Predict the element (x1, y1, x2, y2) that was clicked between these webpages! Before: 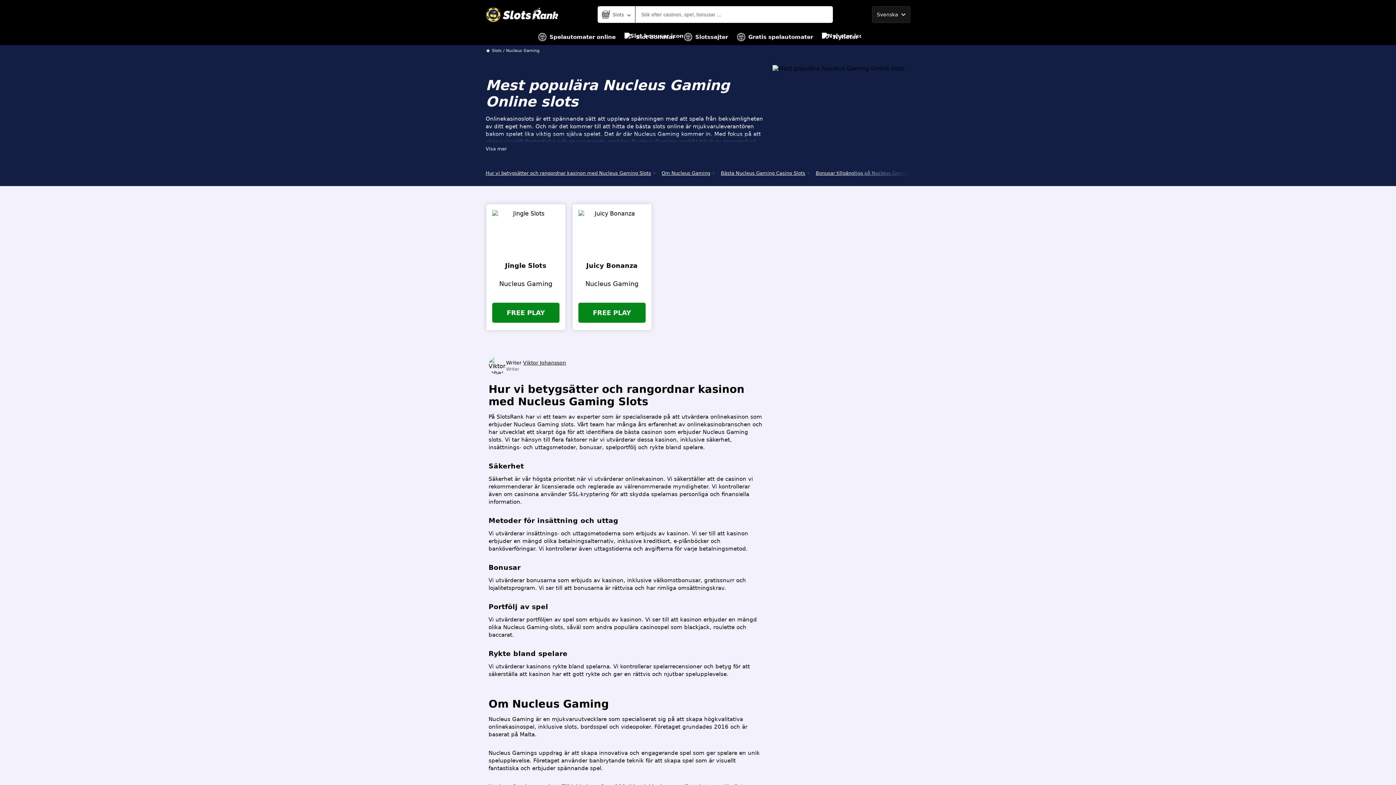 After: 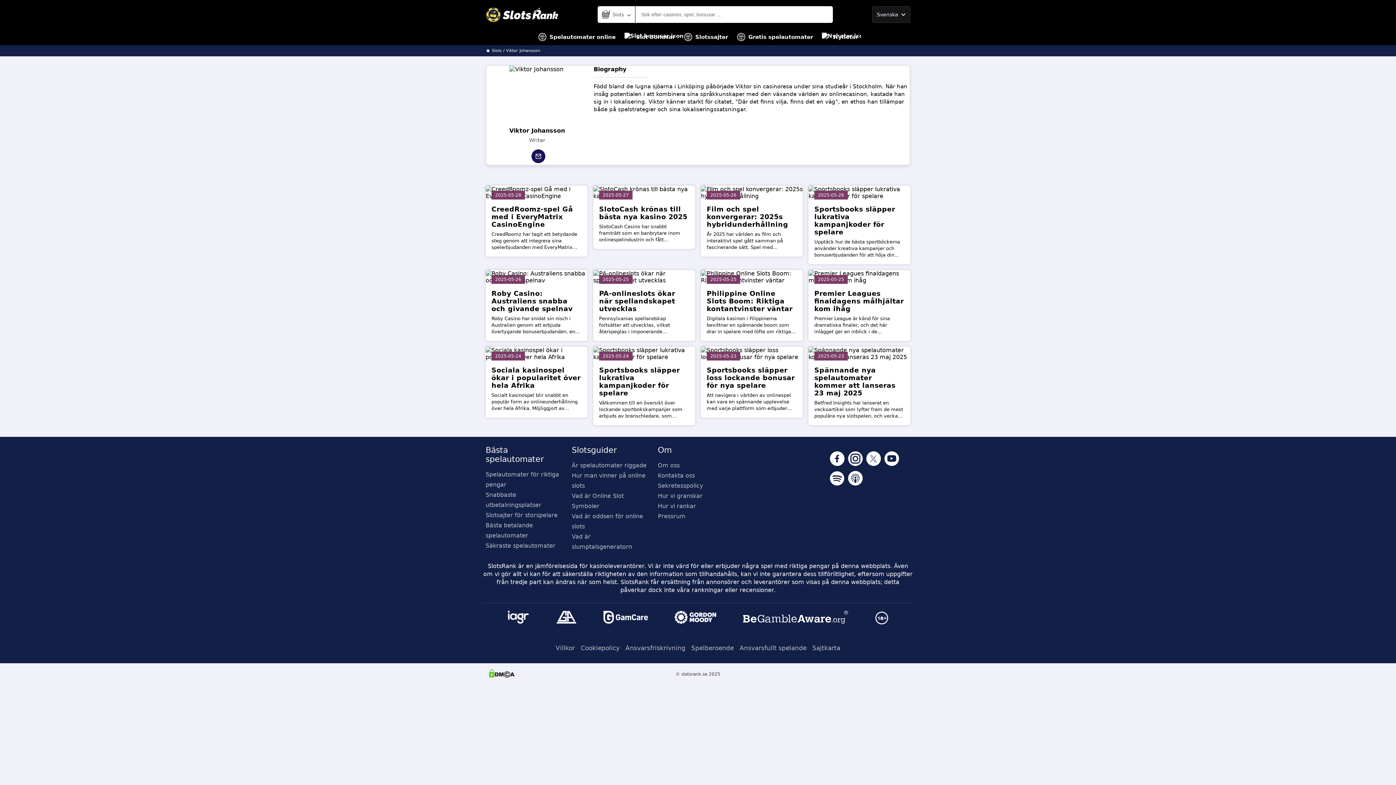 Action: bbox: (523, 359, 566, 365) label: Viktor Johansson